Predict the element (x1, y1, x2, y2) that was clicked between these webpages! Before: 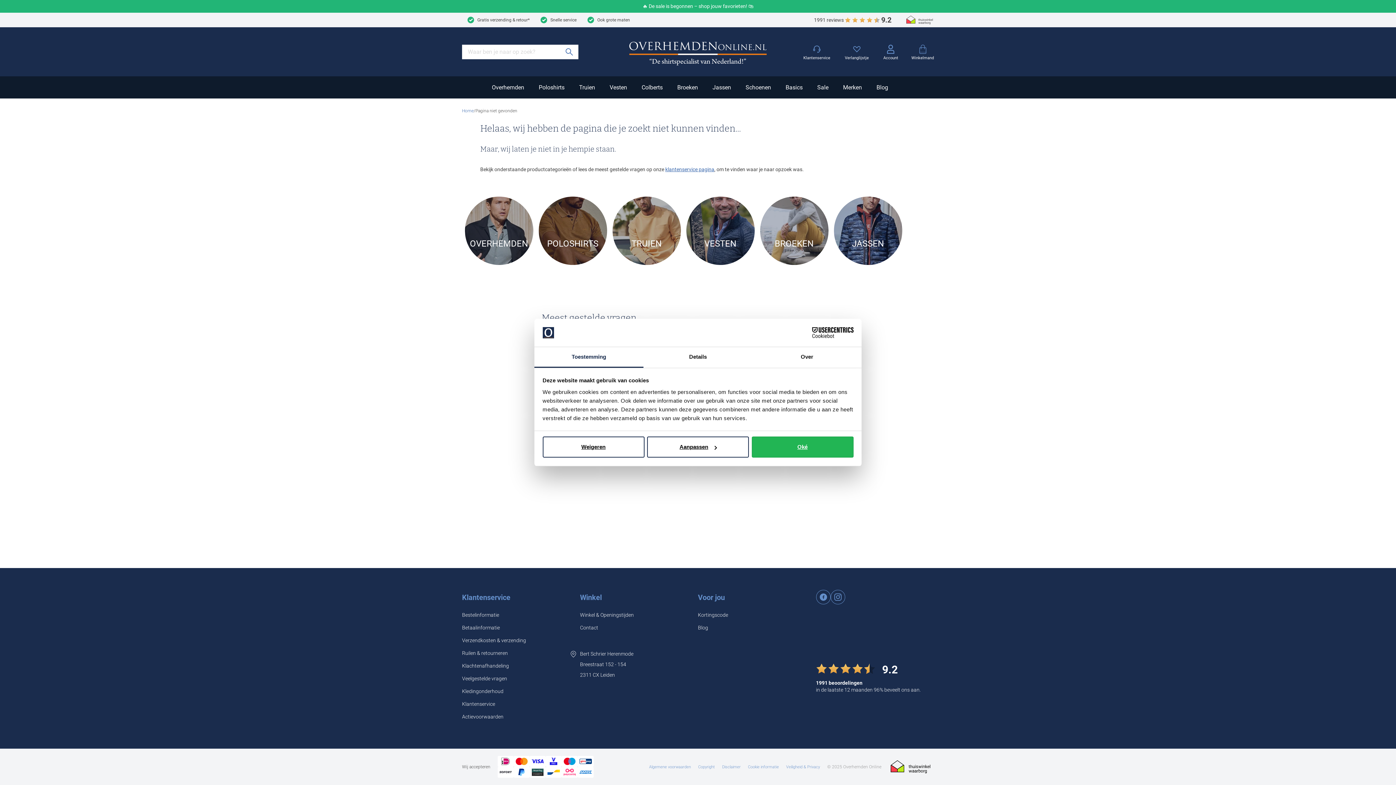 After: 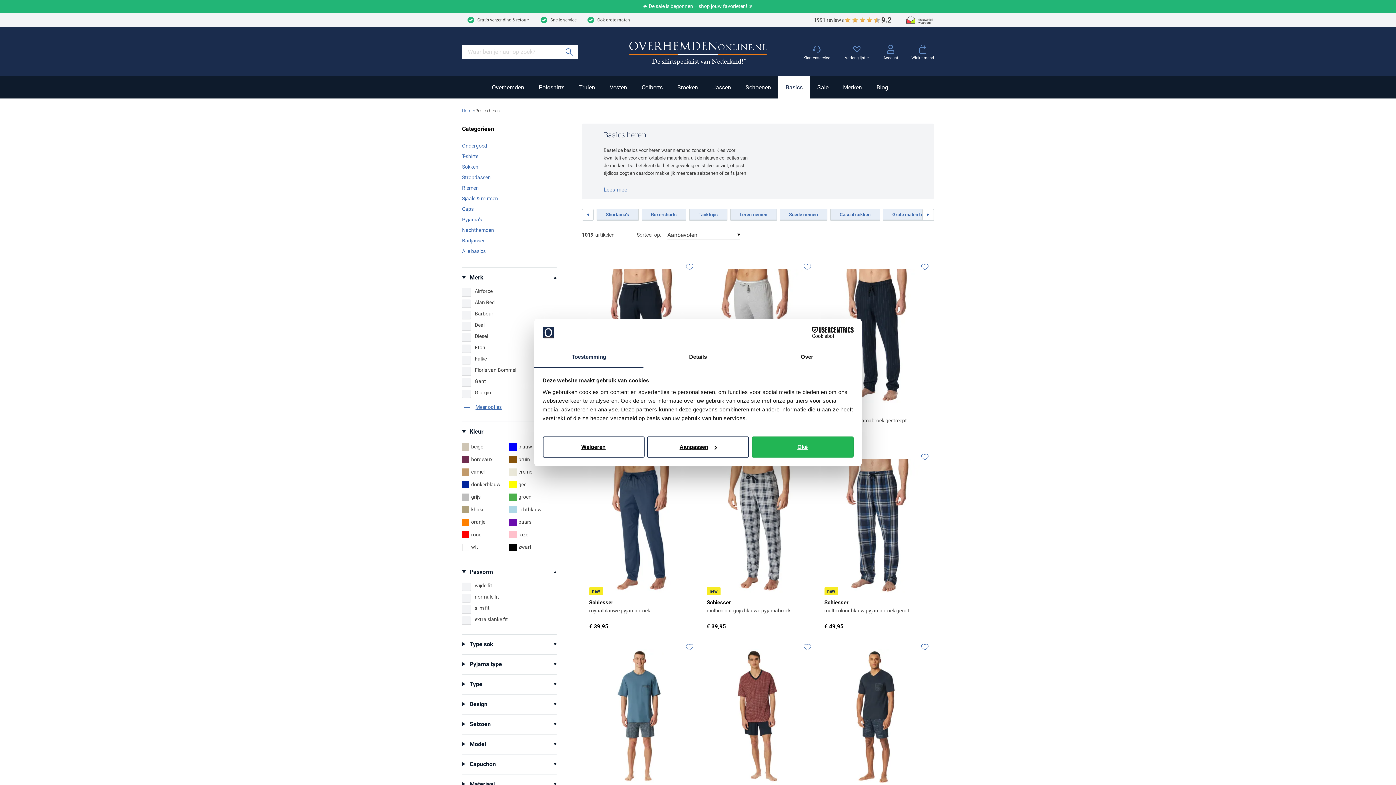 Action: label: Basics bbox: (778, 76, 810, 98)